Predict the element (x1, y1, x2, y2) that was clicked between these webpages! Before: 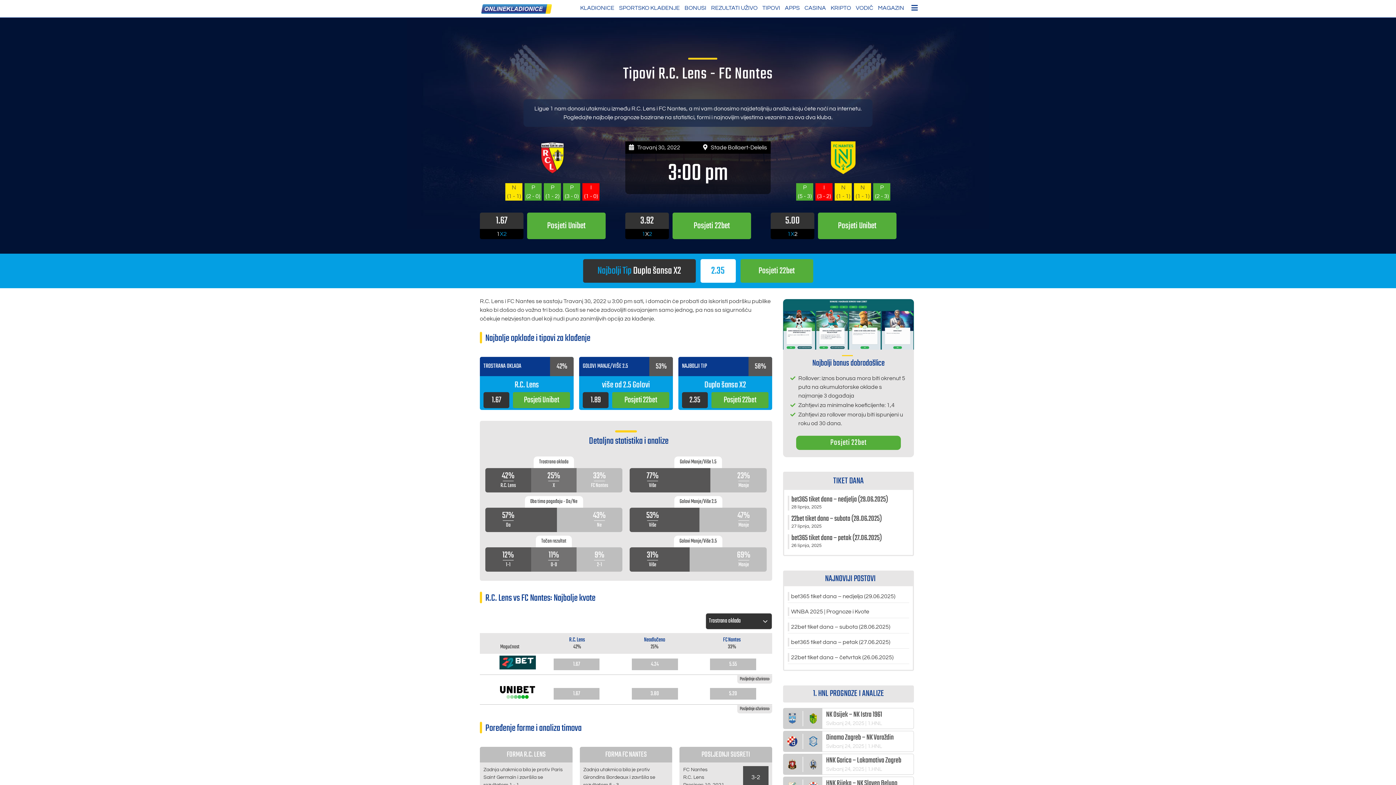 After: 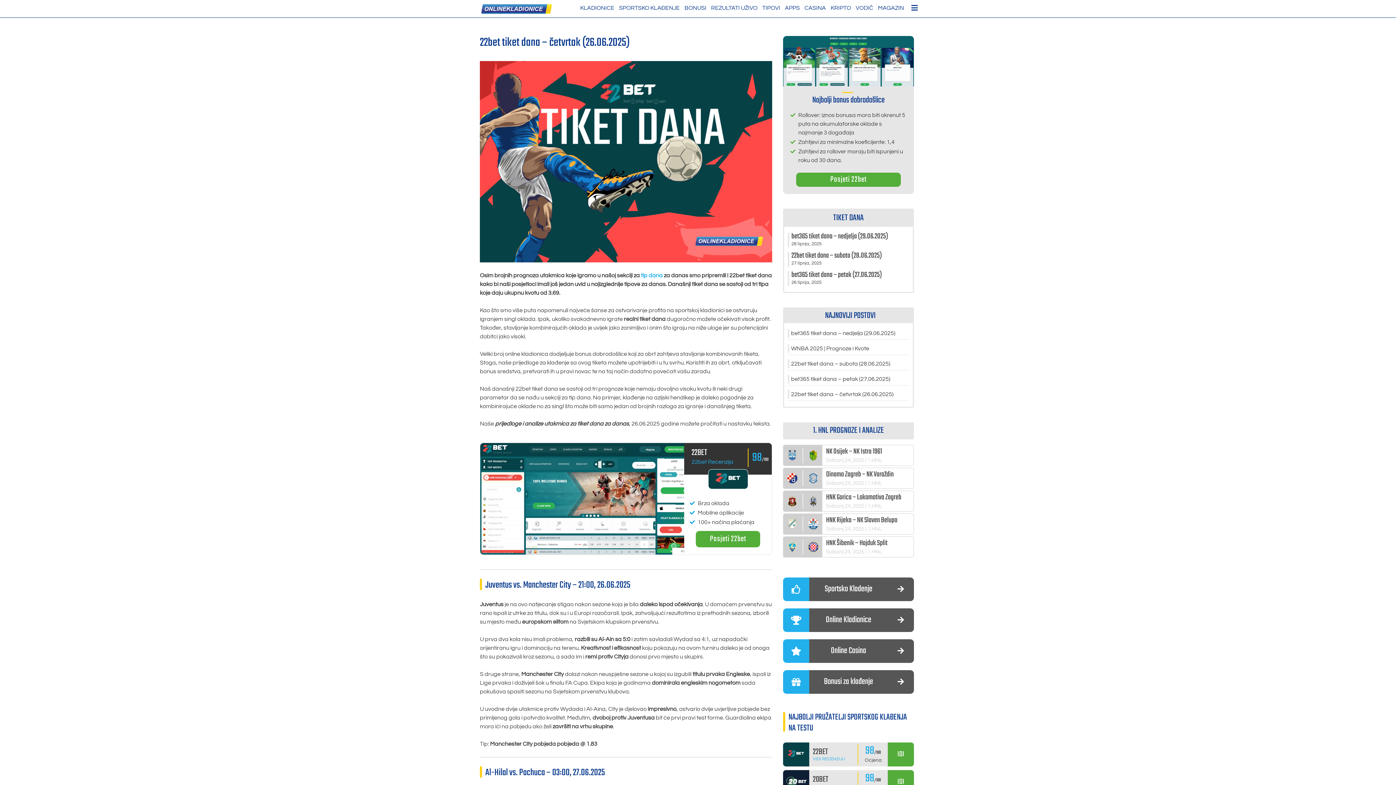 Action: bbox: (788, 653, 909, 662) label: 22bet tiket dana – četvrtak (26.06.2025)